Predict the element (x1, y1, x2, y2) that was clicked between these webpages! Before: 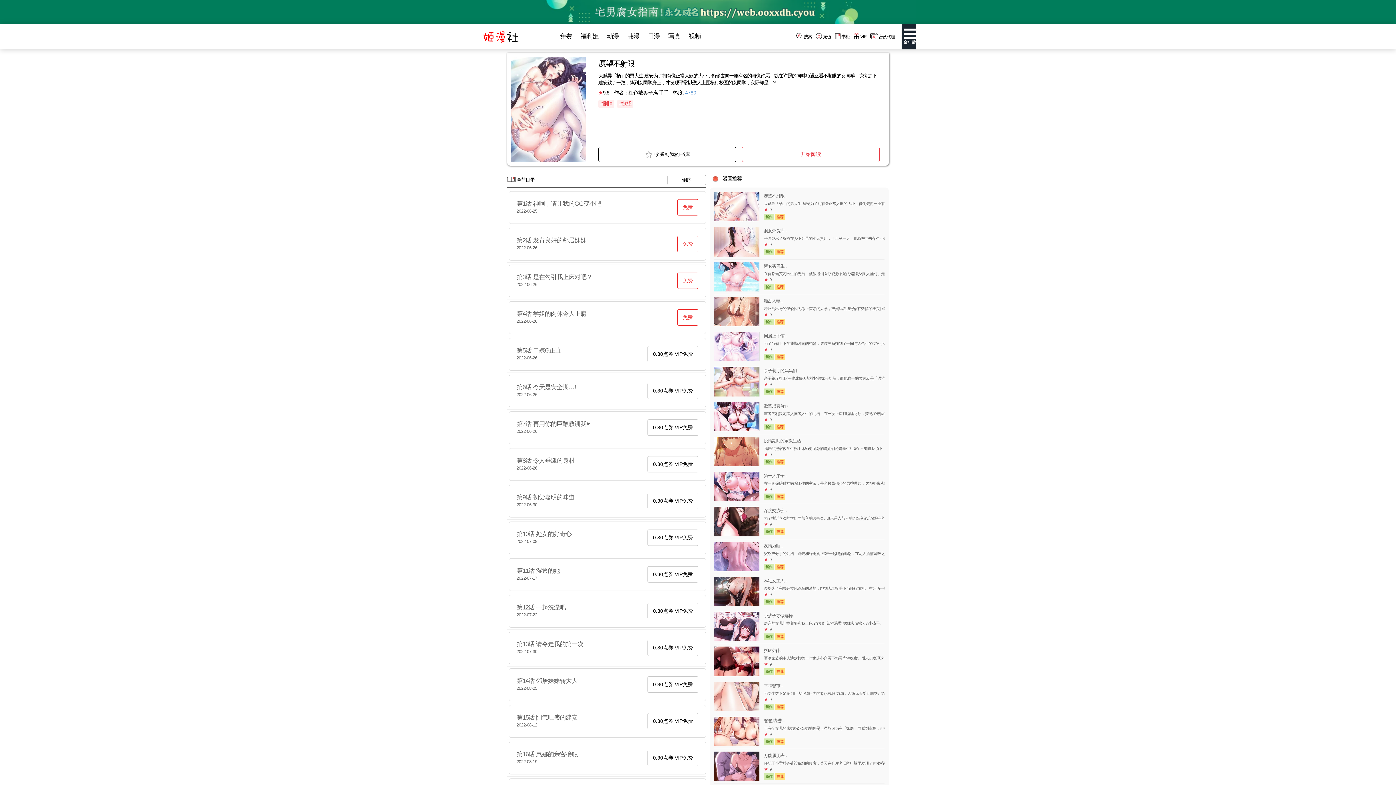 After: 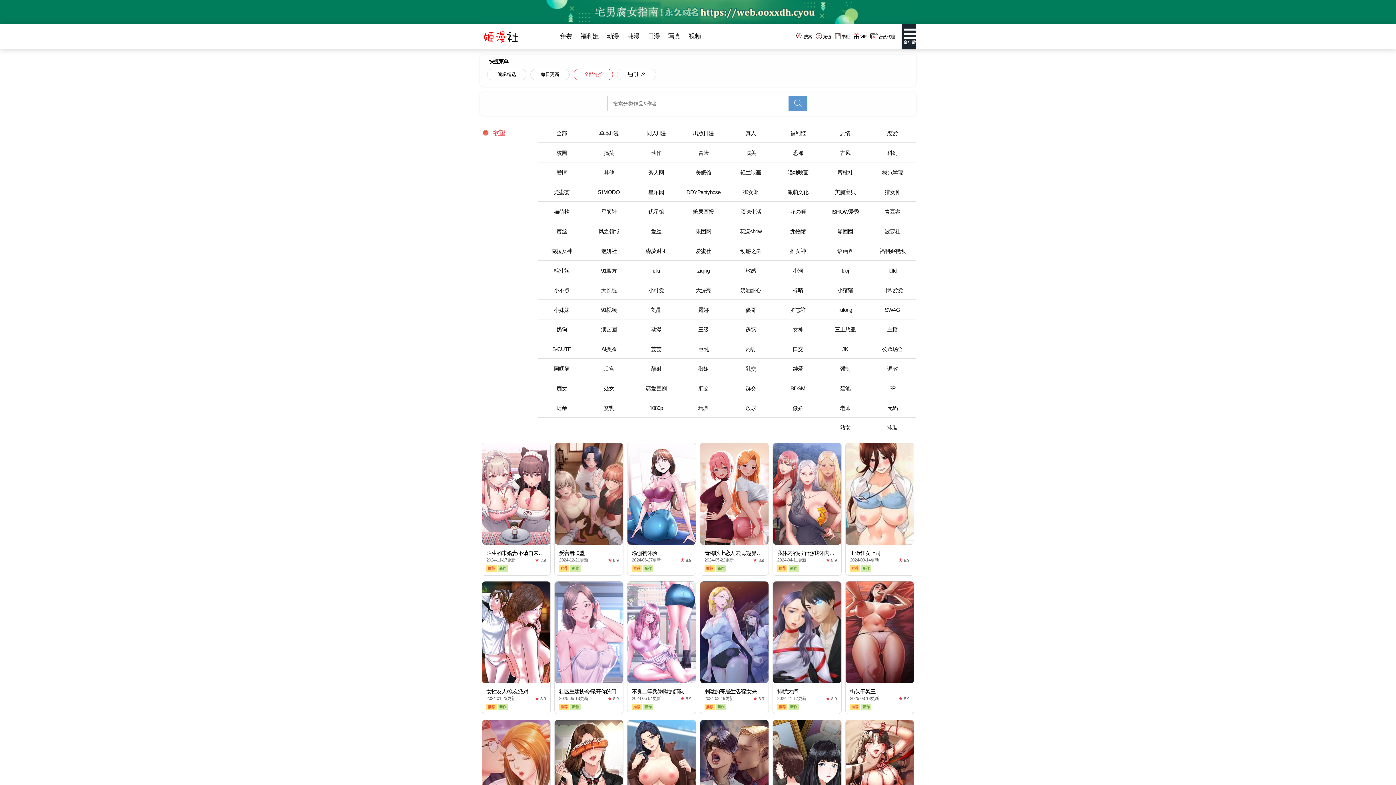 Action: bbox: (617, 99, 633, 107) label: #欲望